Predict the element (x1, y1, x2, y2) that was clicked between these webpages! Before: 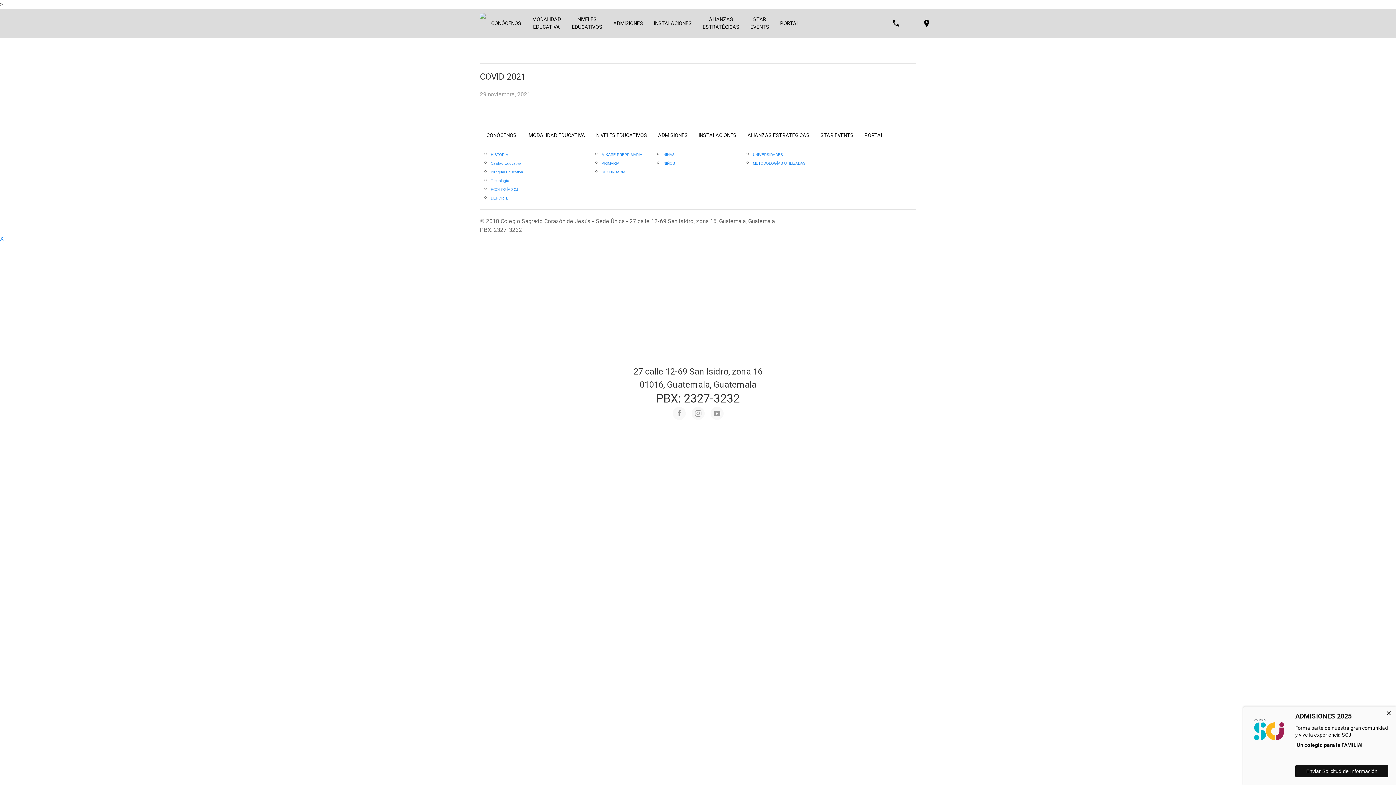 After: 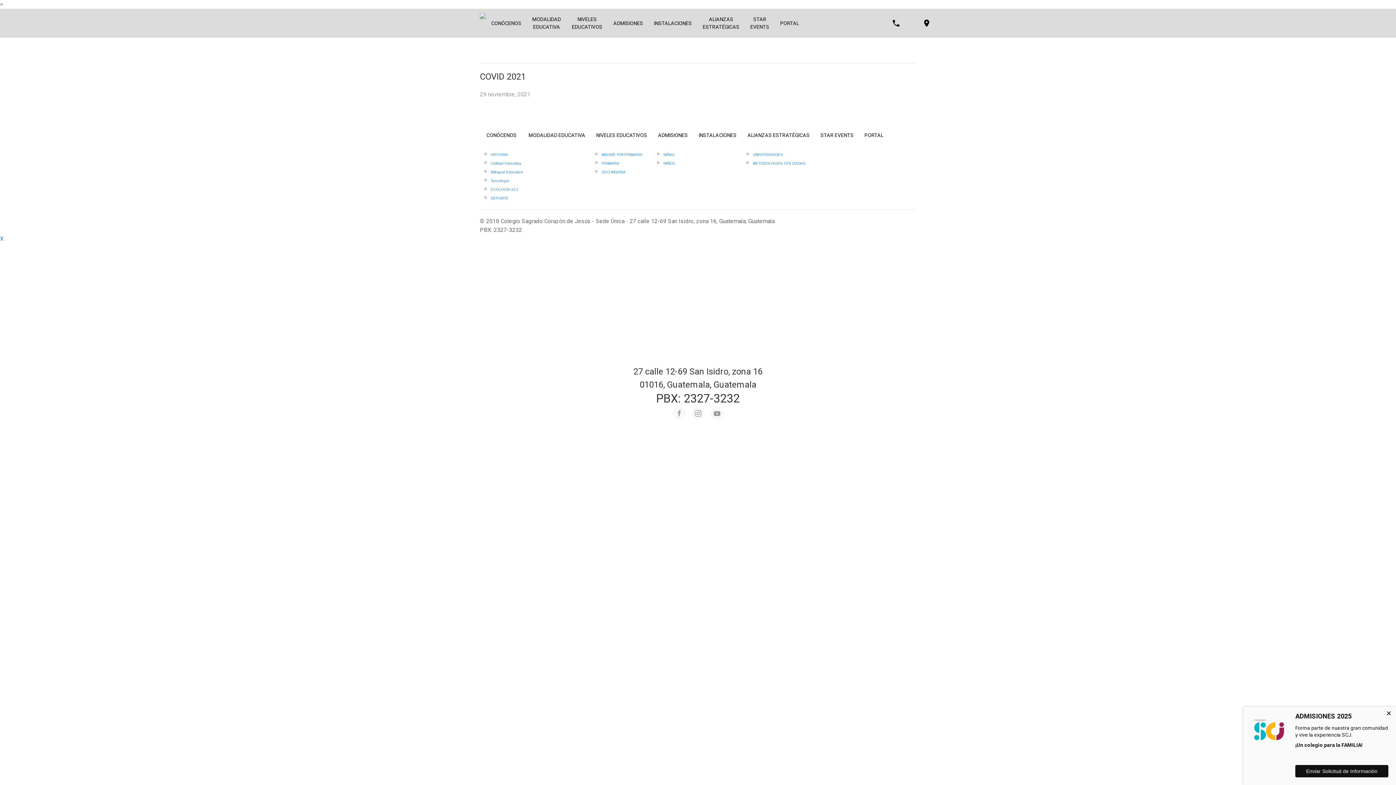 Action: bbox: (917, 8, 936, 37) label: location_on